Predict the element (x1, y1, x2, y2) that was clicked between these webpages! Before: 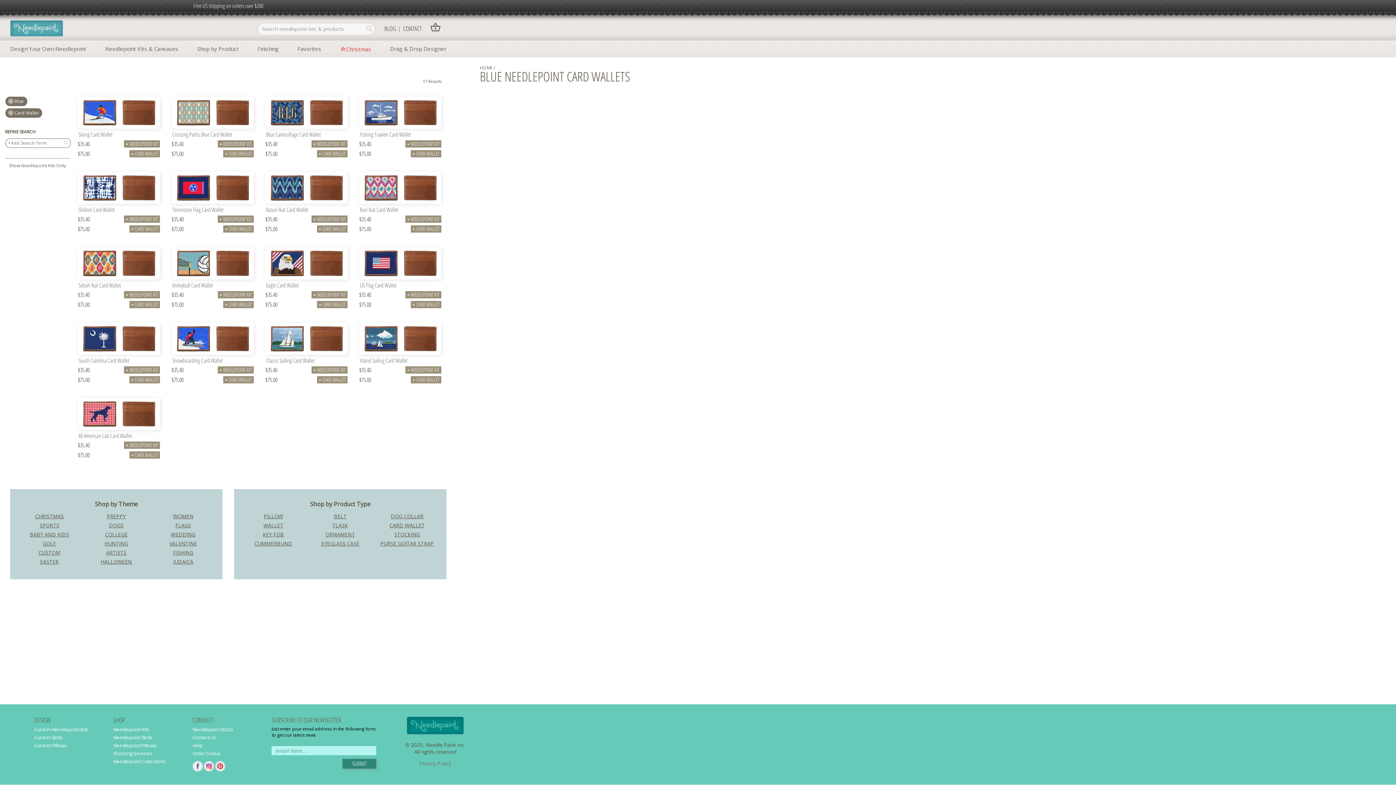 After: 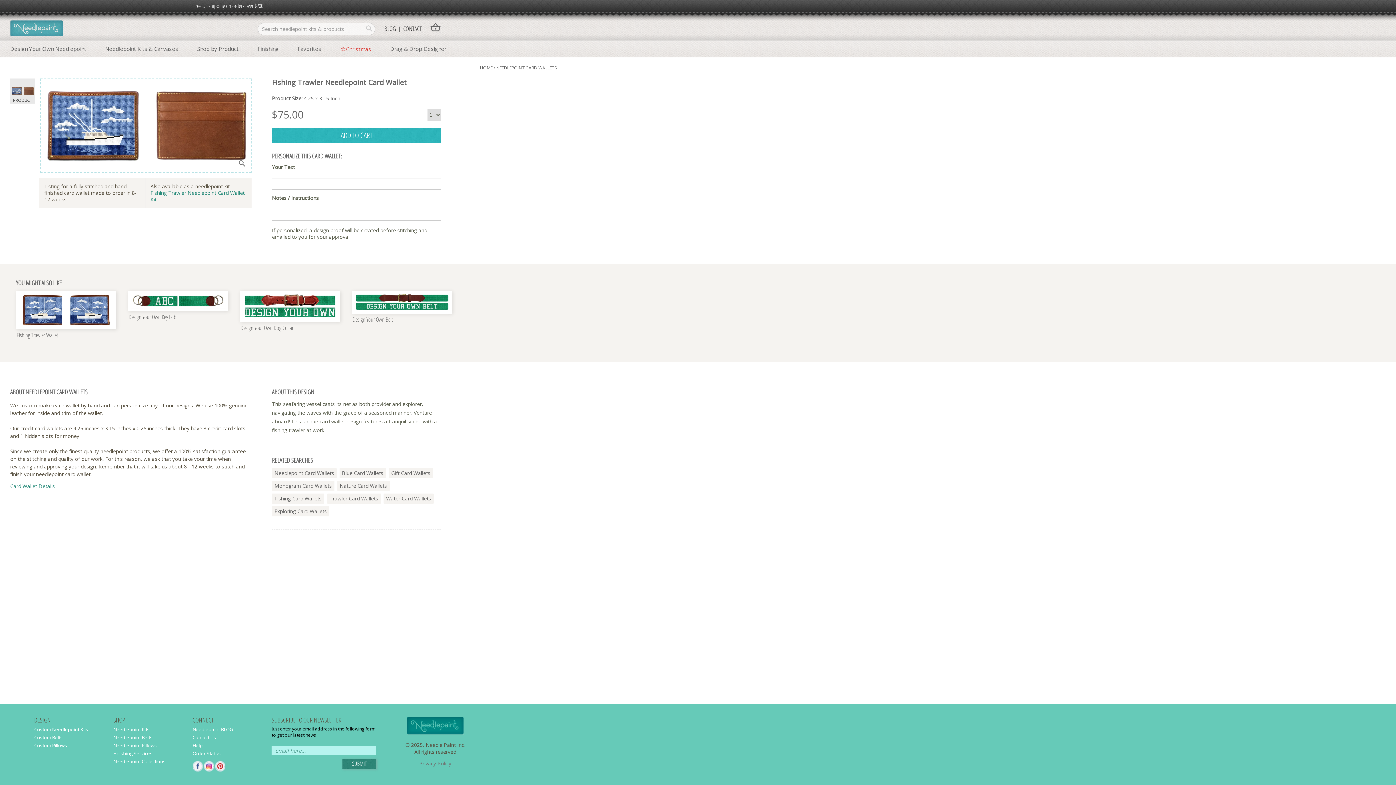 Action: bbox: (410, 150, 441, 157) label: ►CARD WALLET